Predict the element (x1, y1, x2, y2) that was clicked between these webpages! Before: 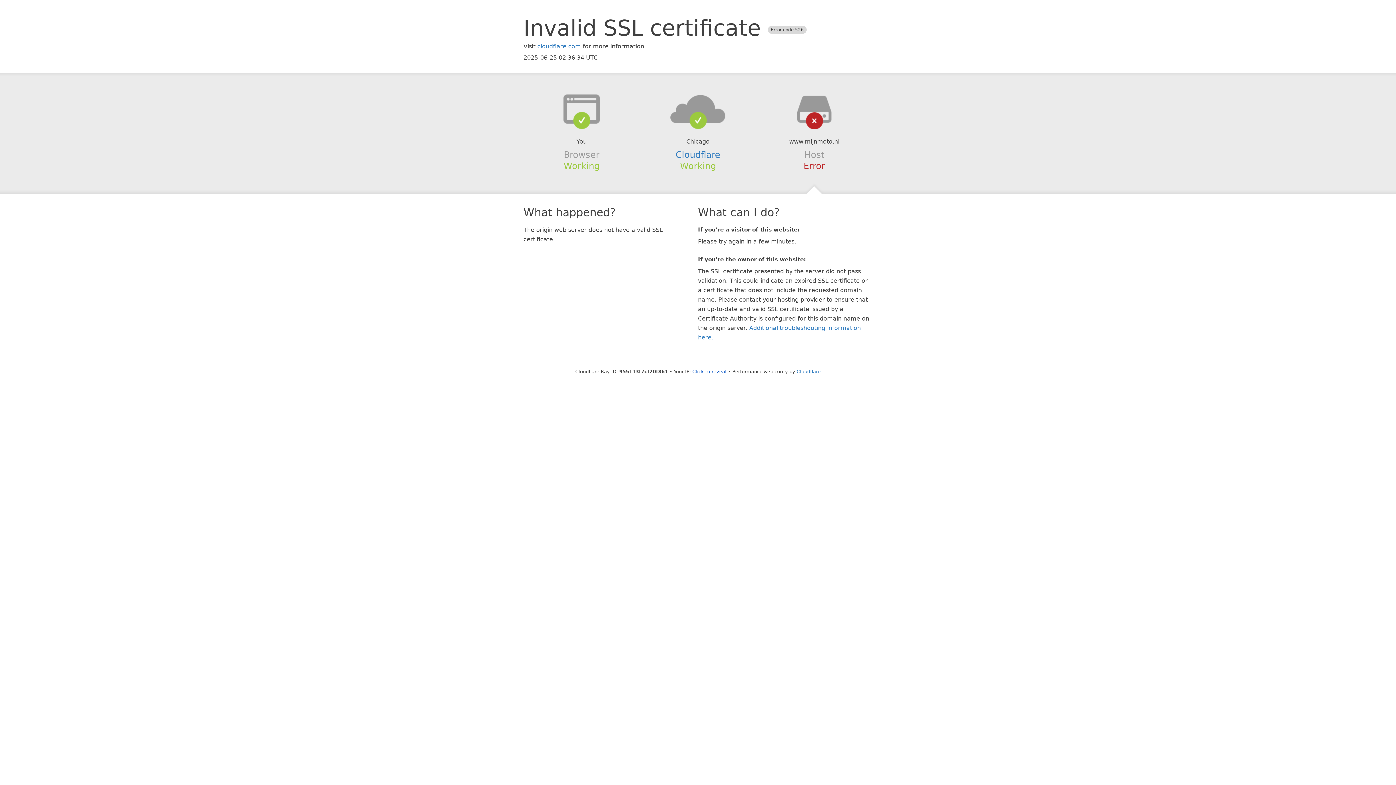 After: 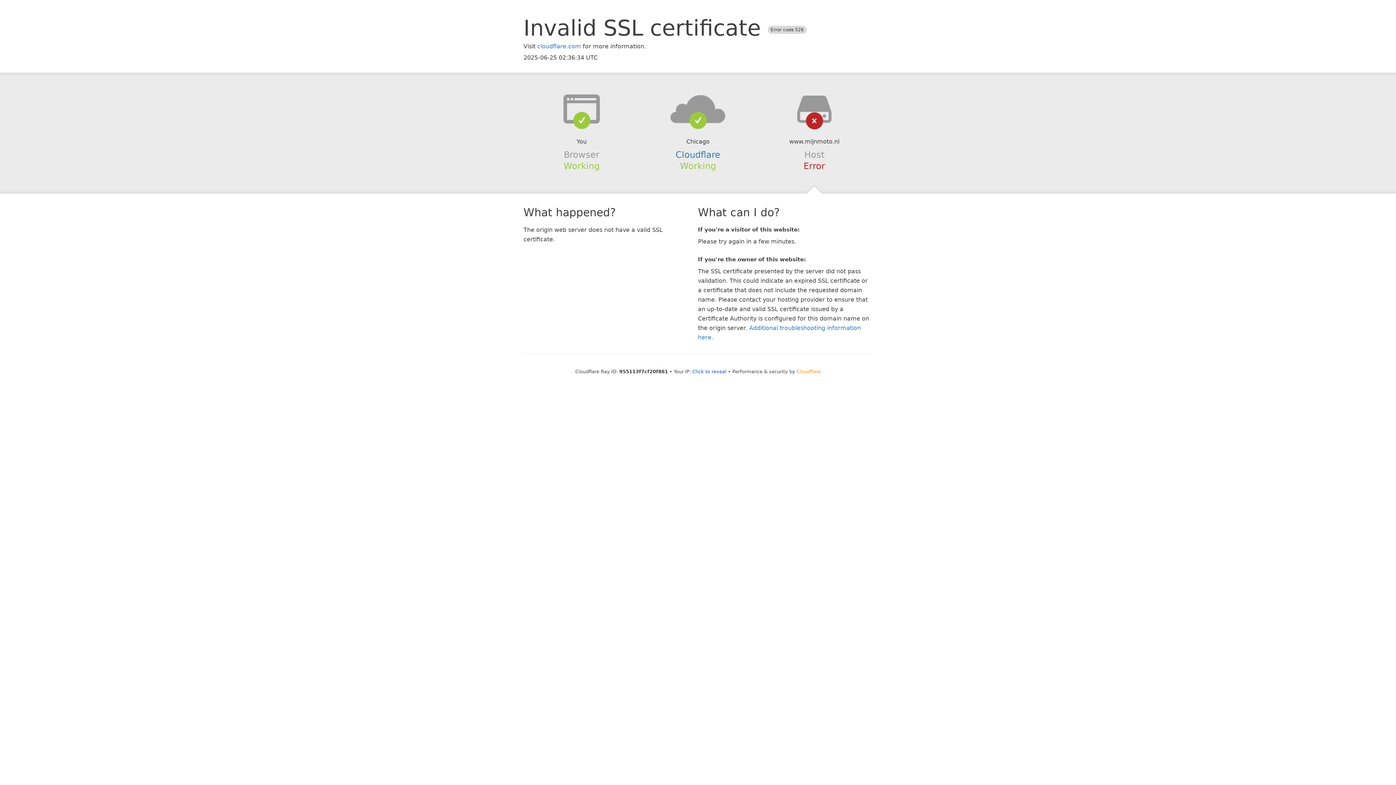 Action: label: Cloudflare bbox: (796, 368, 820, 374)